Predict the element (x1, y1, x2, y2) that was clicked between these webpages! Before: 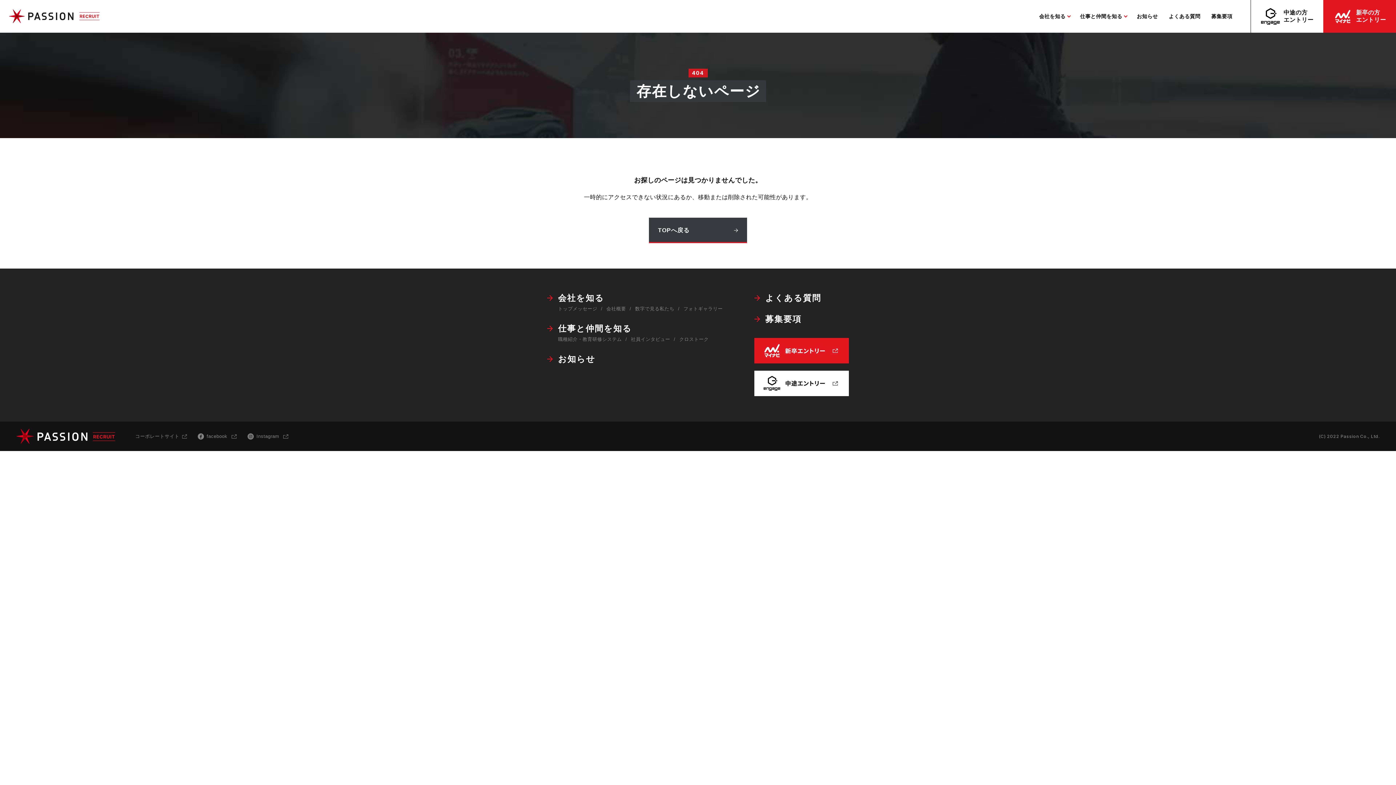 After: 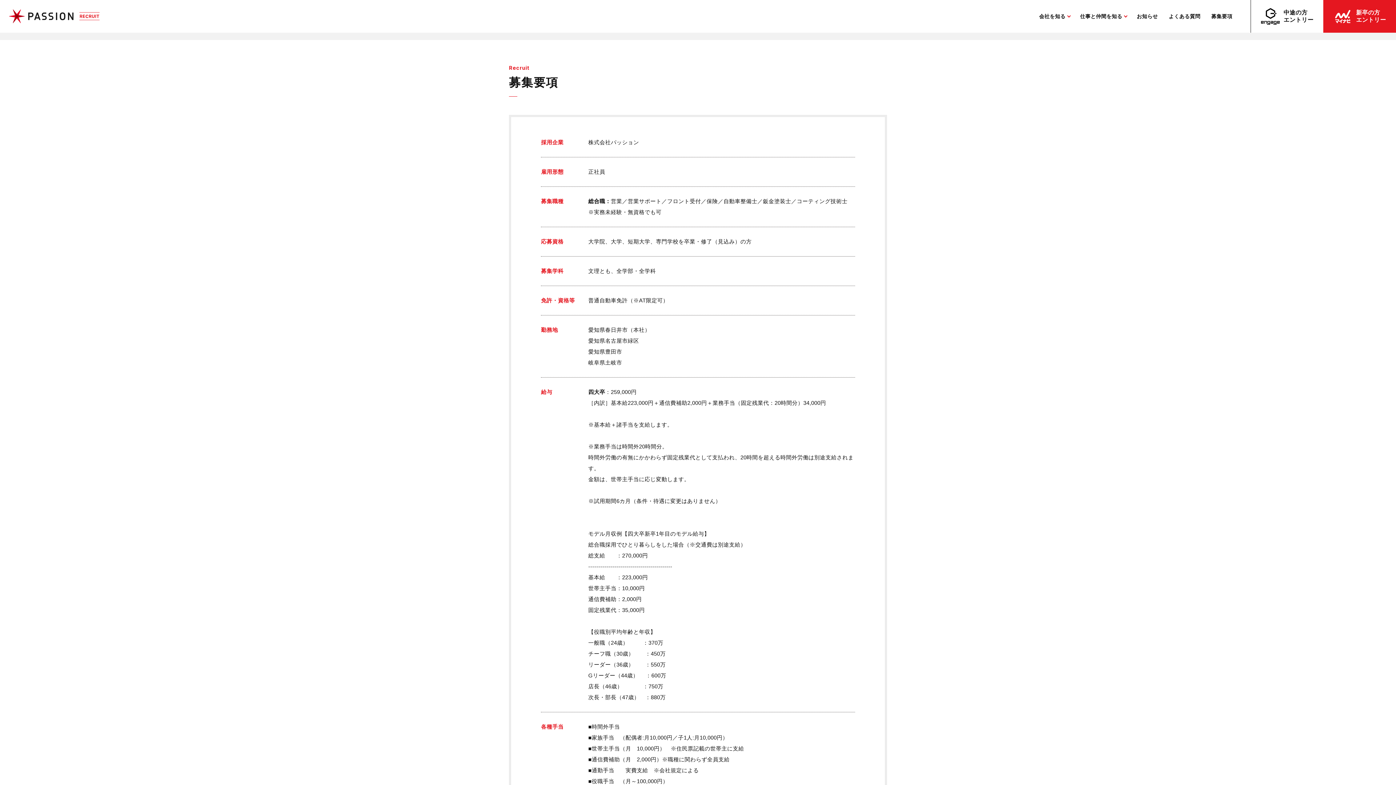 Action: label: 募集要項 bbox: (754, 315, 849, 323)